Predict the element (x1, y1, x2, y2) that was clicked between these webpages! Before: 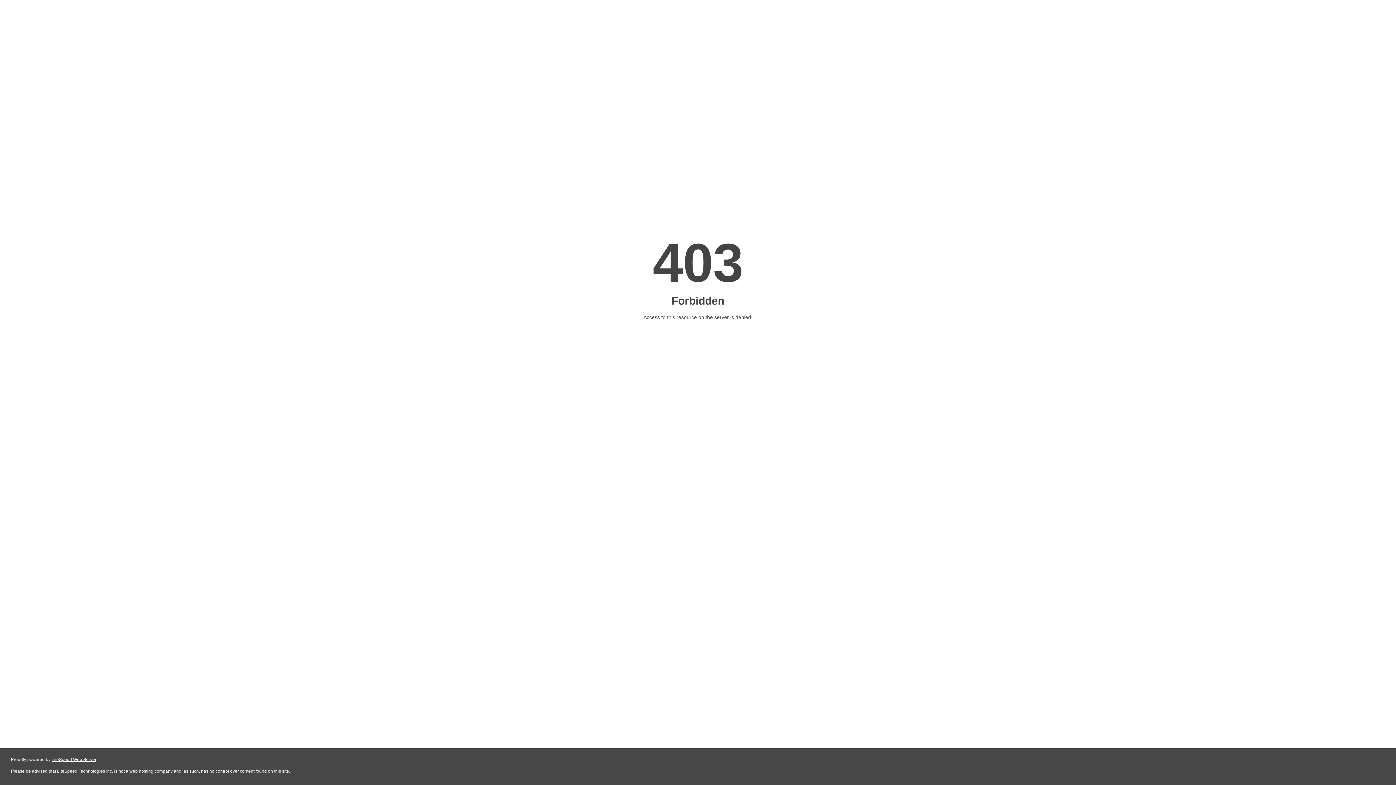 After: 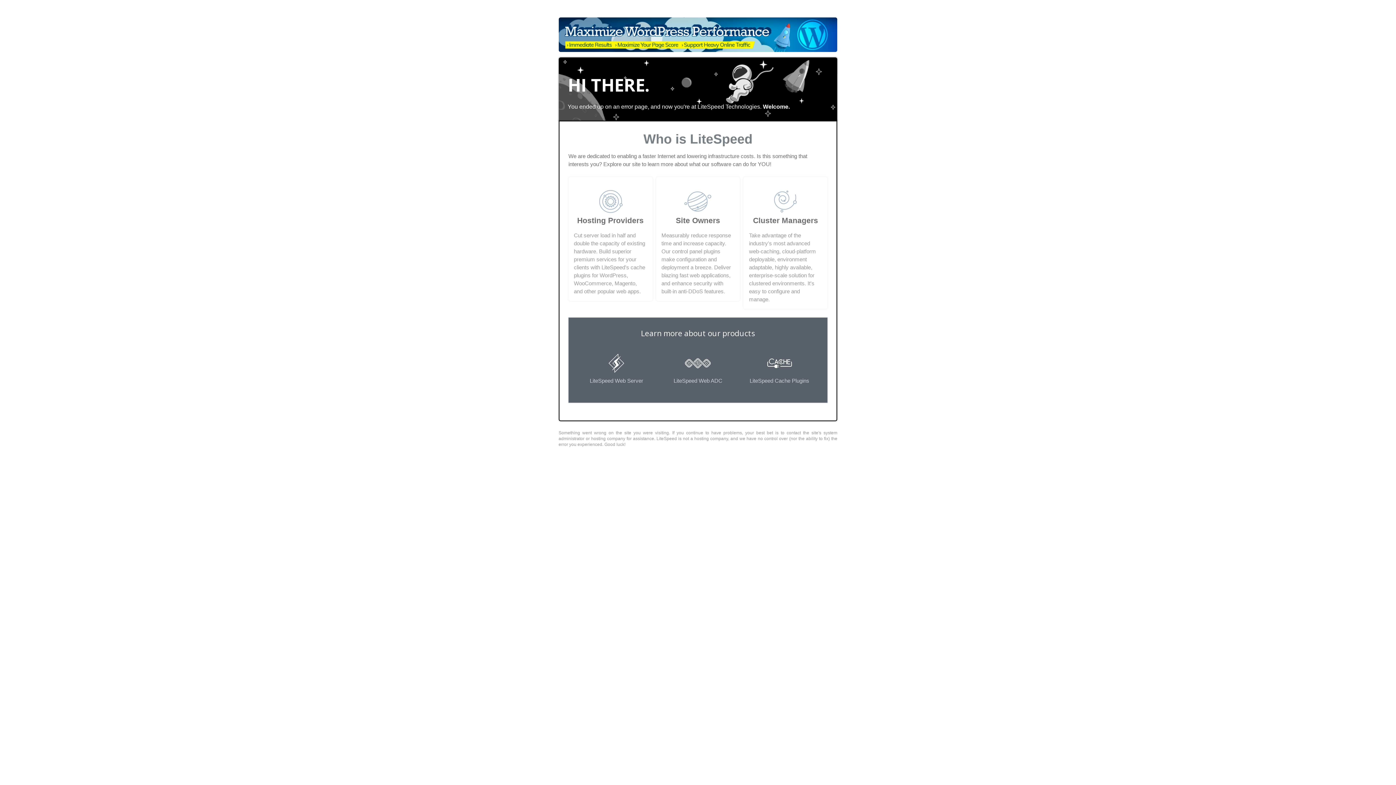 Action: label: LiteSpeed Web Server bbox: (51, 757, 96, 762)